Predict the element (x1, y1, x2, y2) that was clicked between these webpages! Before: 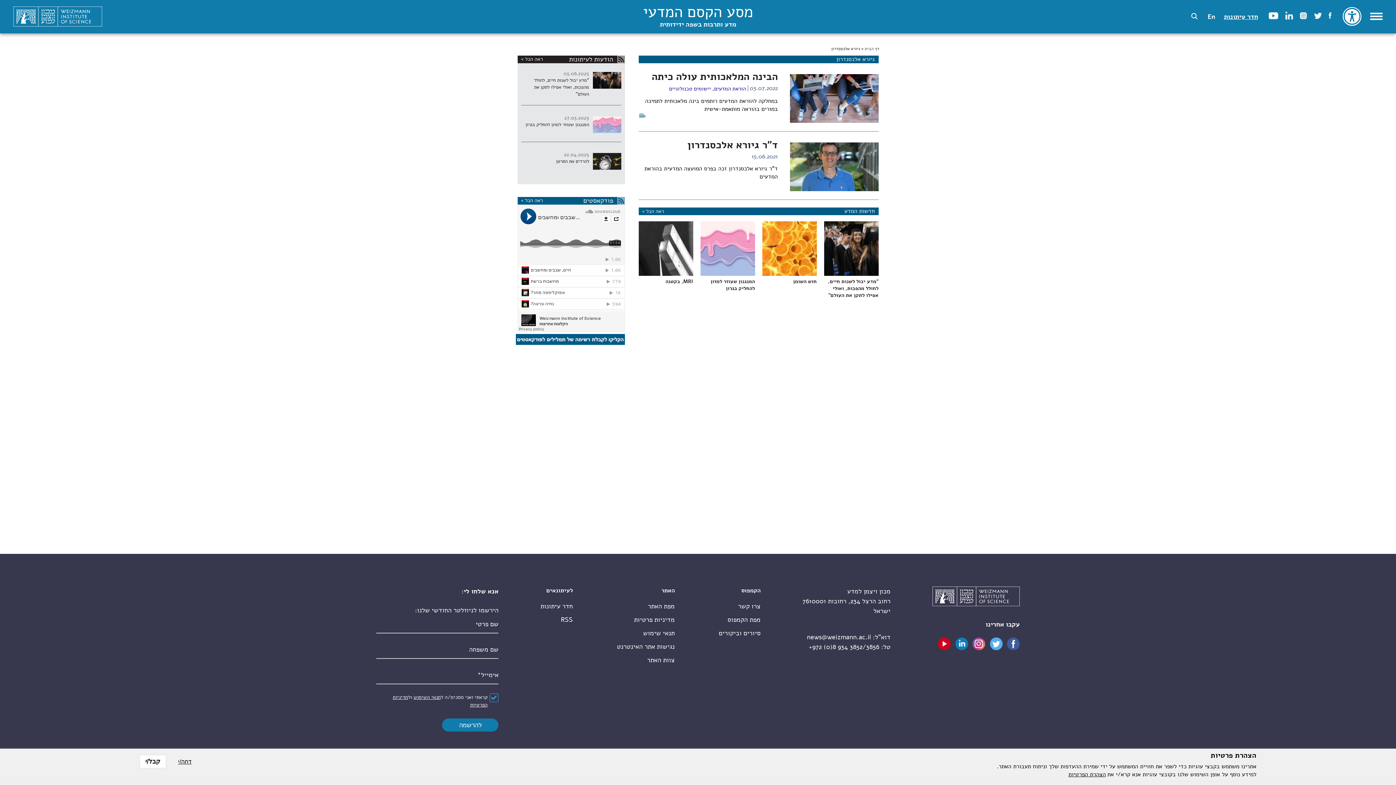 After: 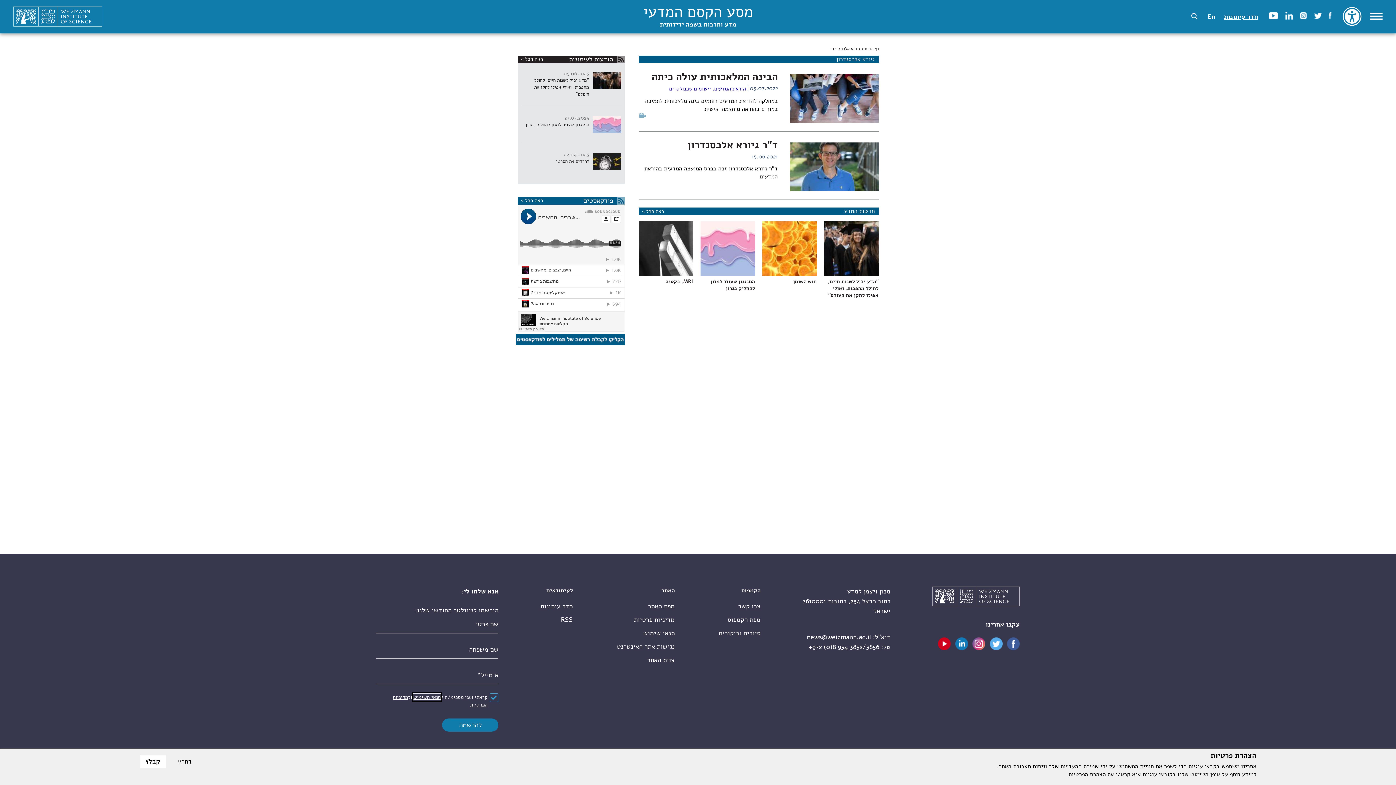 Action: label: תנאי השימוש bbox: (413, 694, 440, 701)